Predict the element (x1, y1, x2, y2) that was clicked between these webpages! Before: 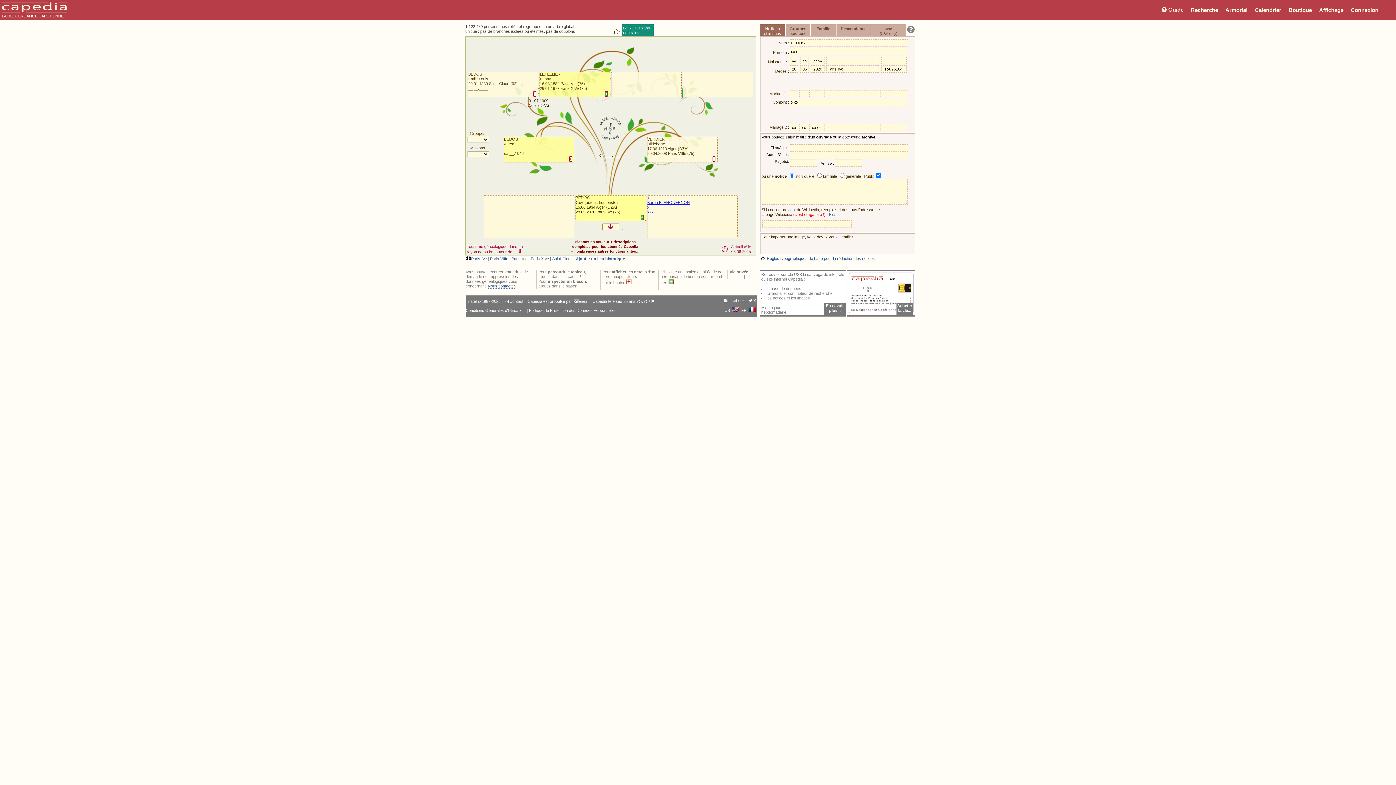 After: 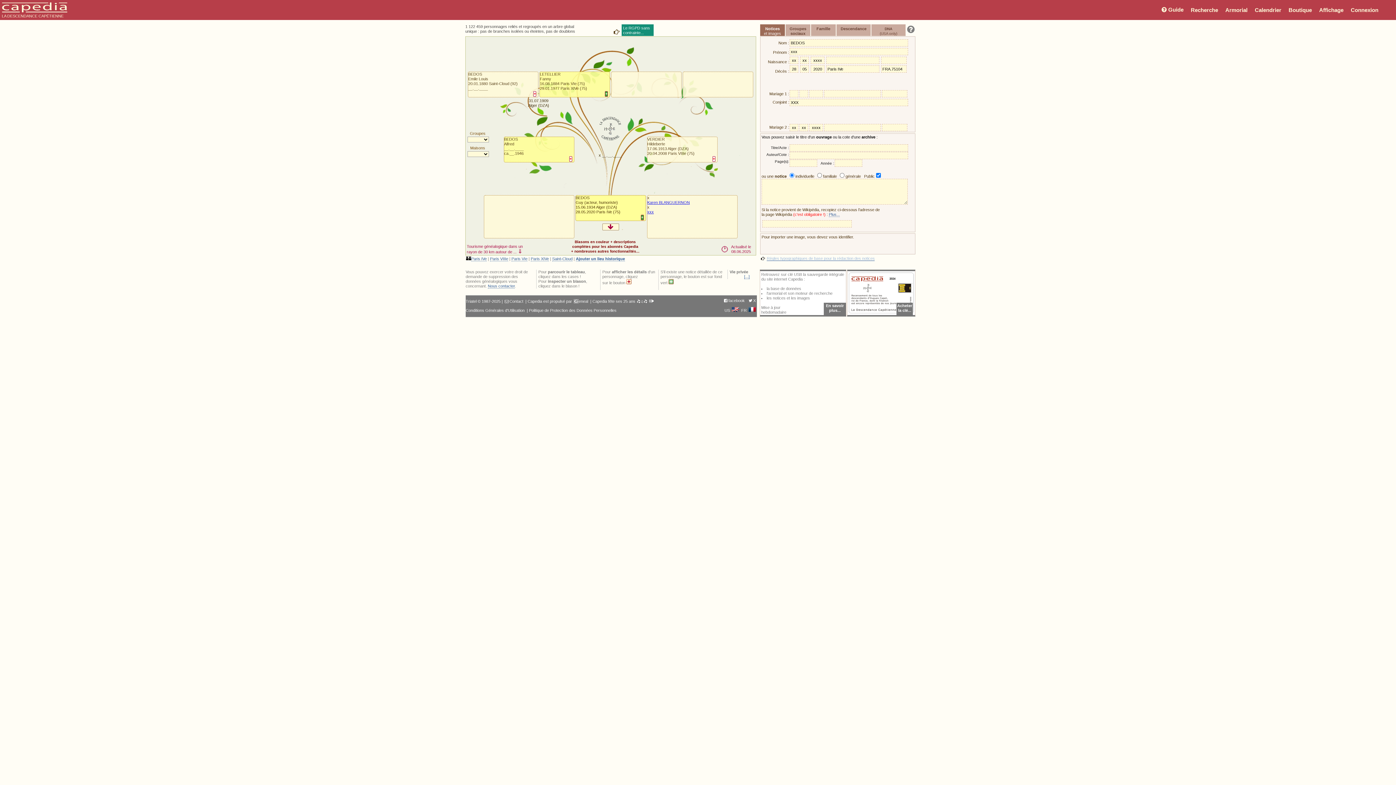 Action: bbox: (767, 256, 875, 261) label: Règles typographiques de base pour la rédaction des notices